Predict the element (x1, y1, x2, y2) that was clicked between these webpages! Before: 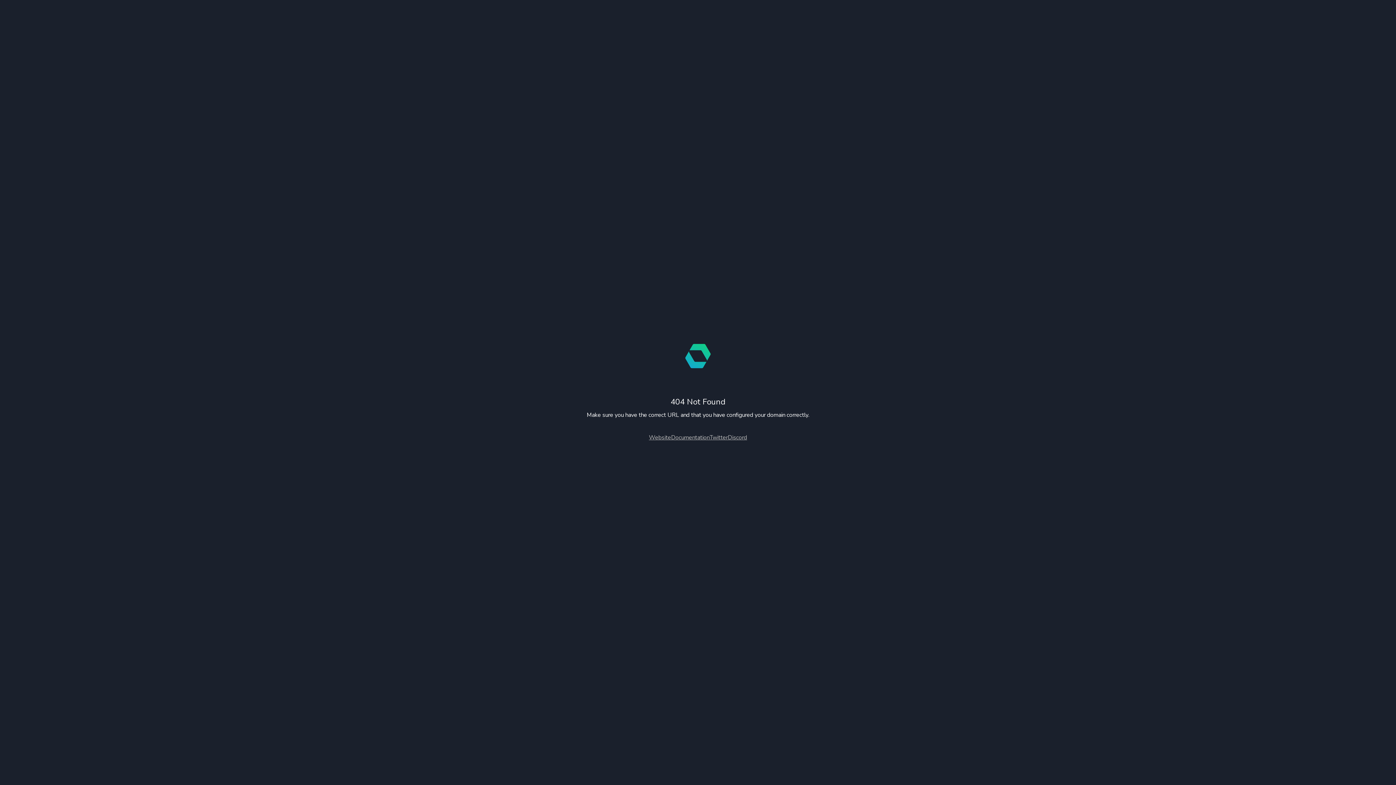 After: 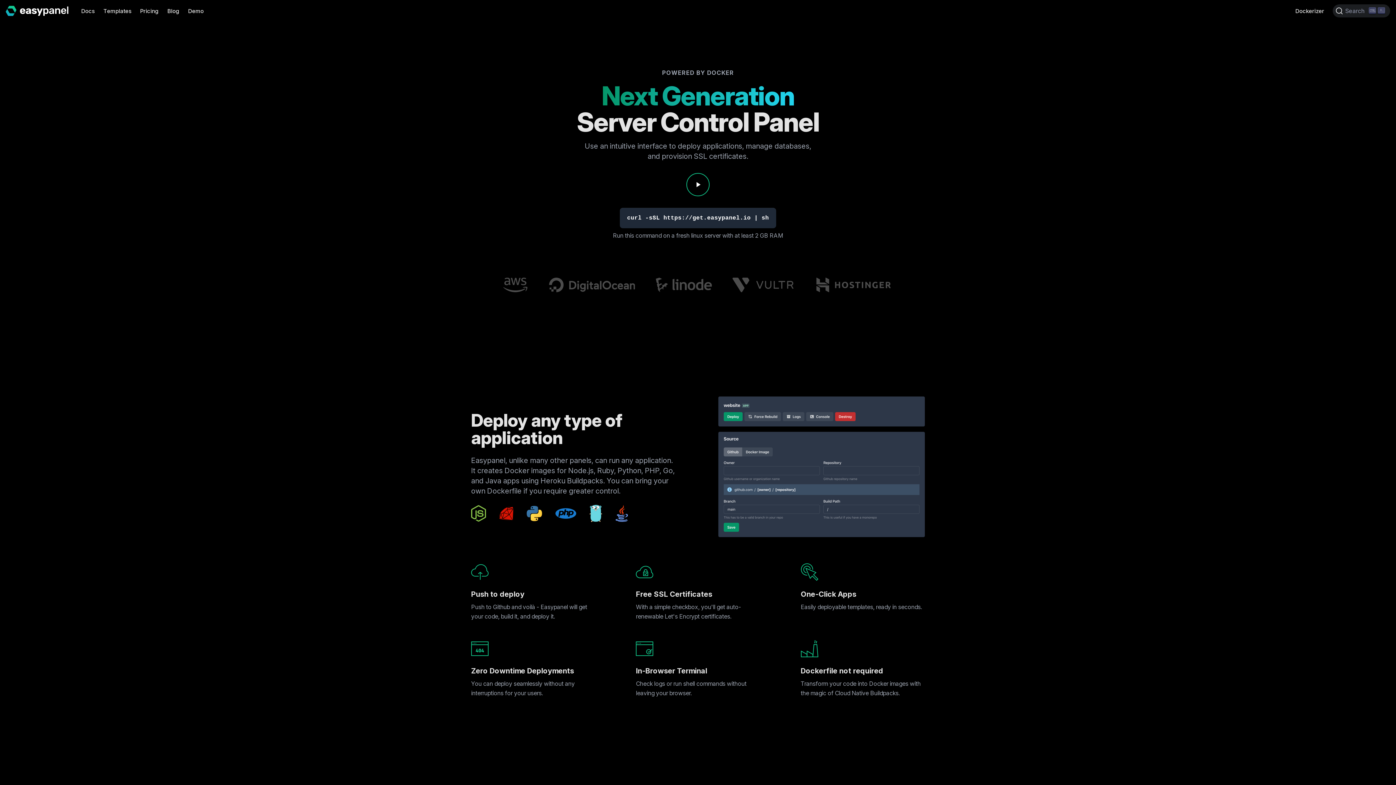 Action: label: Website bbox: (649, 433, 671, 441)